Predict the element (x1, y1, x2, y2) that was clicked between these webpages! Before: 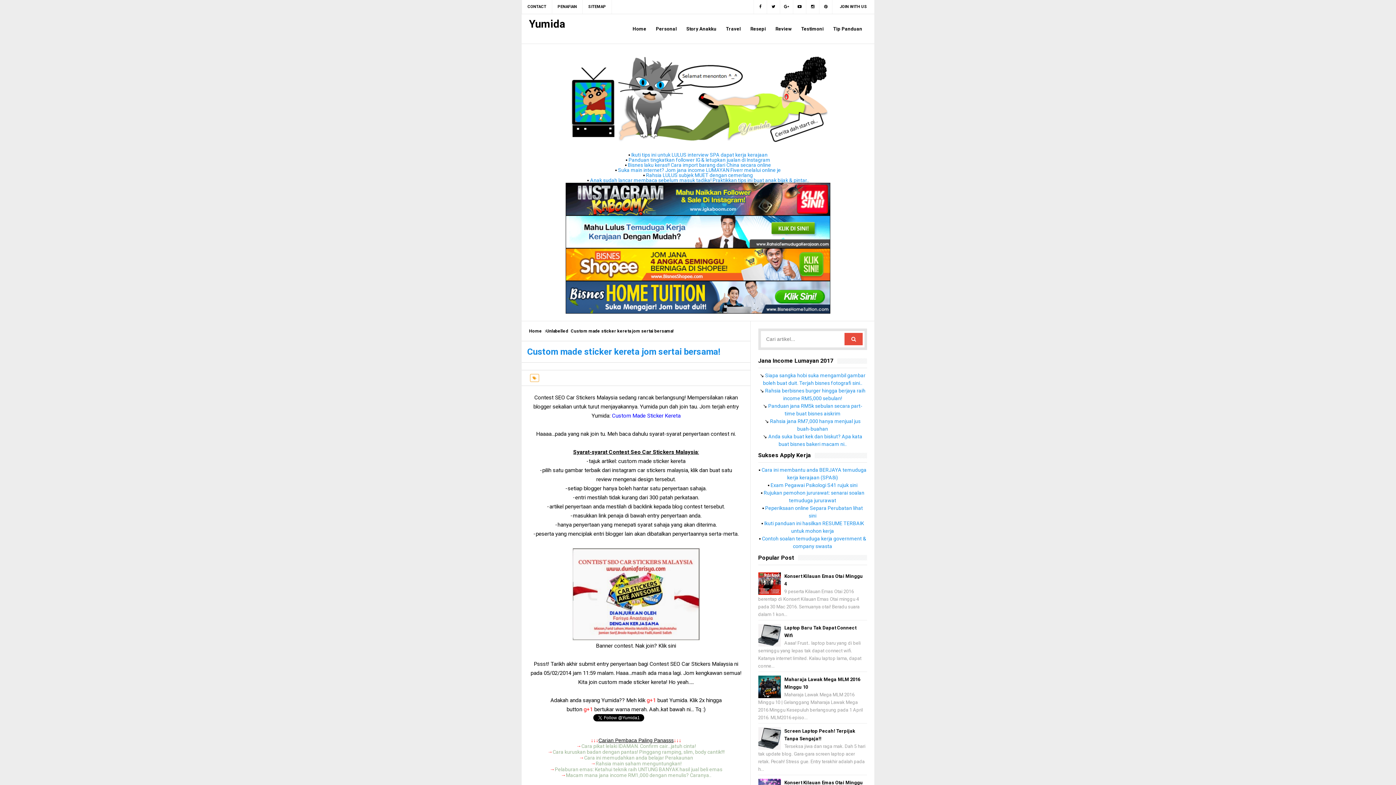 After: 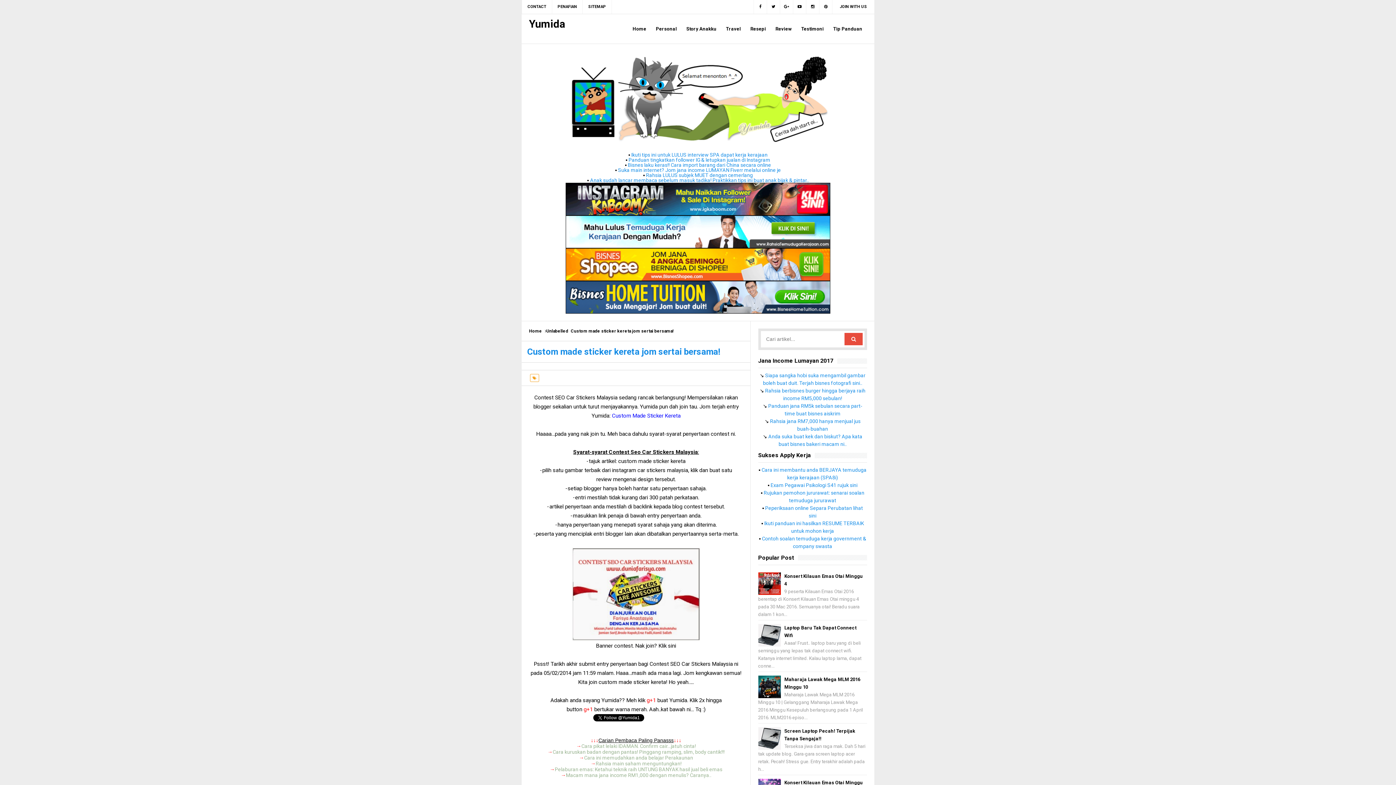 Action: bbox: (690, 467, 698, 473) label: klik